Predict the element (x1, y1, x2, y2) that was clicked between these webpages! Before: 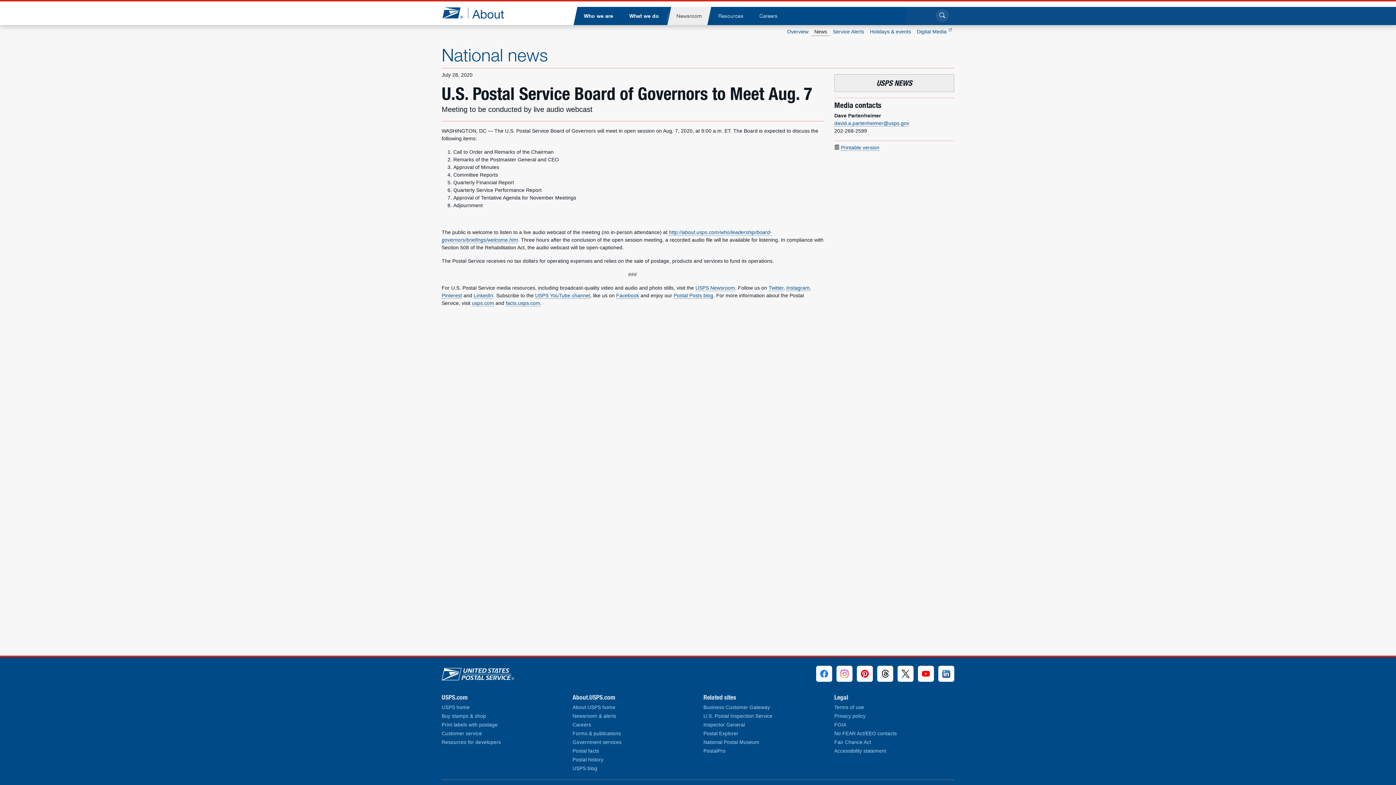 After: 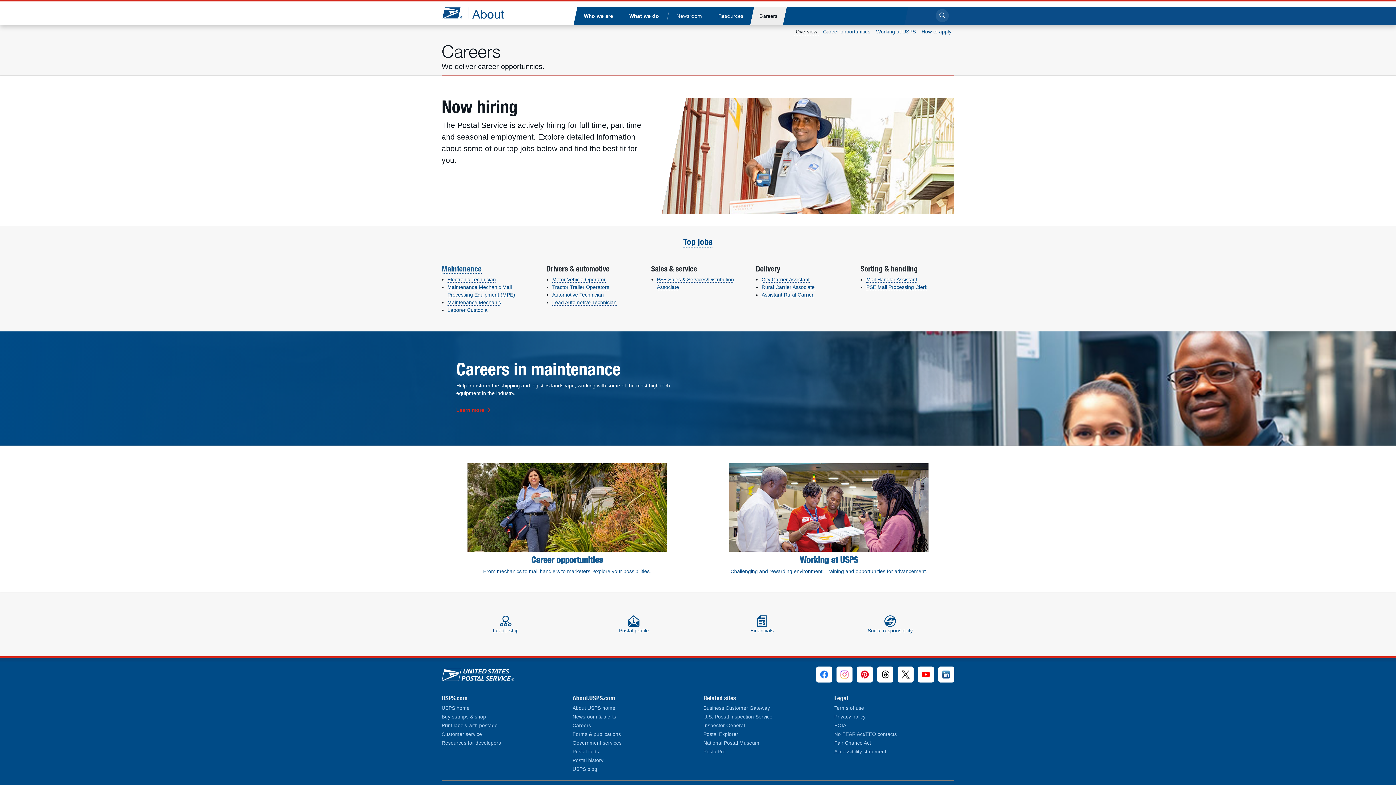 Action: bbox: (572, 722, 591, 728) label: Careers